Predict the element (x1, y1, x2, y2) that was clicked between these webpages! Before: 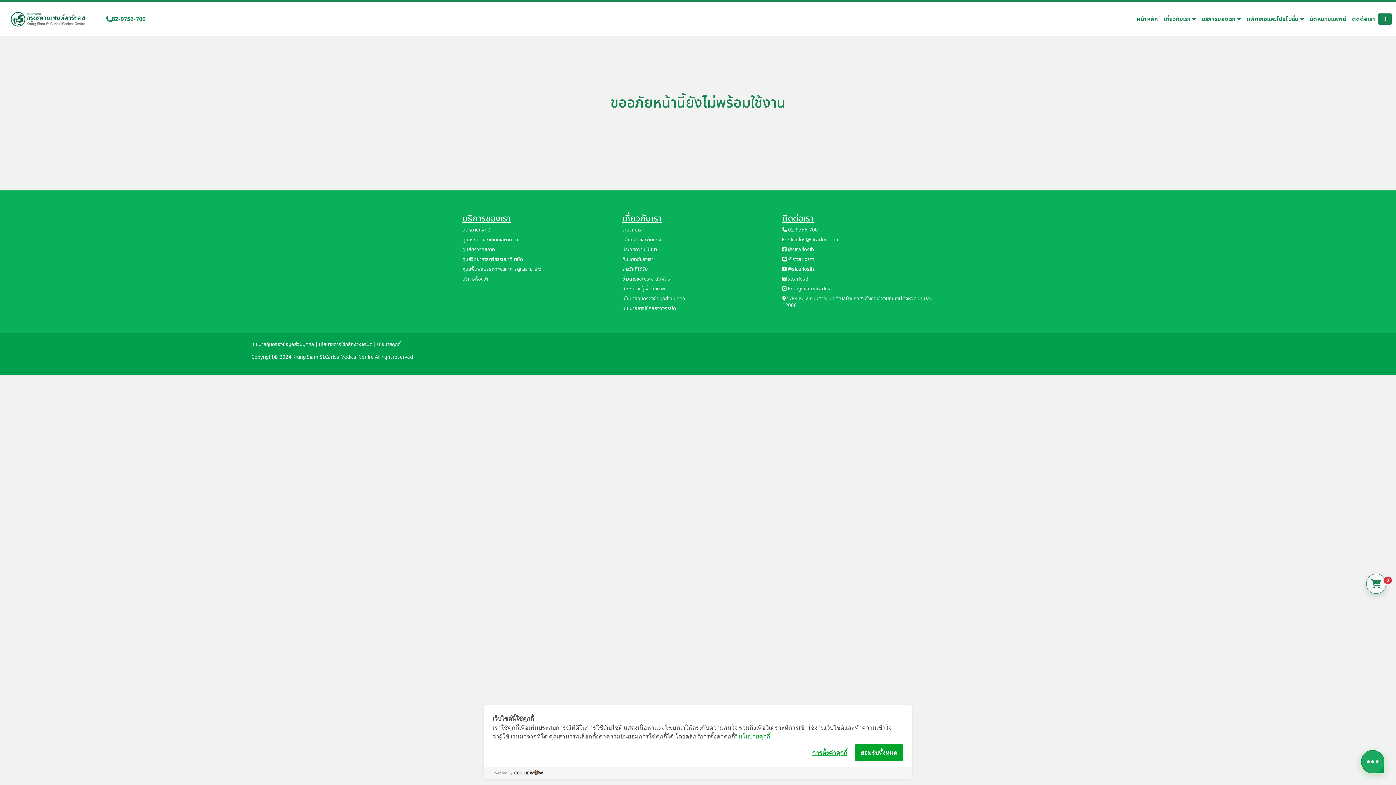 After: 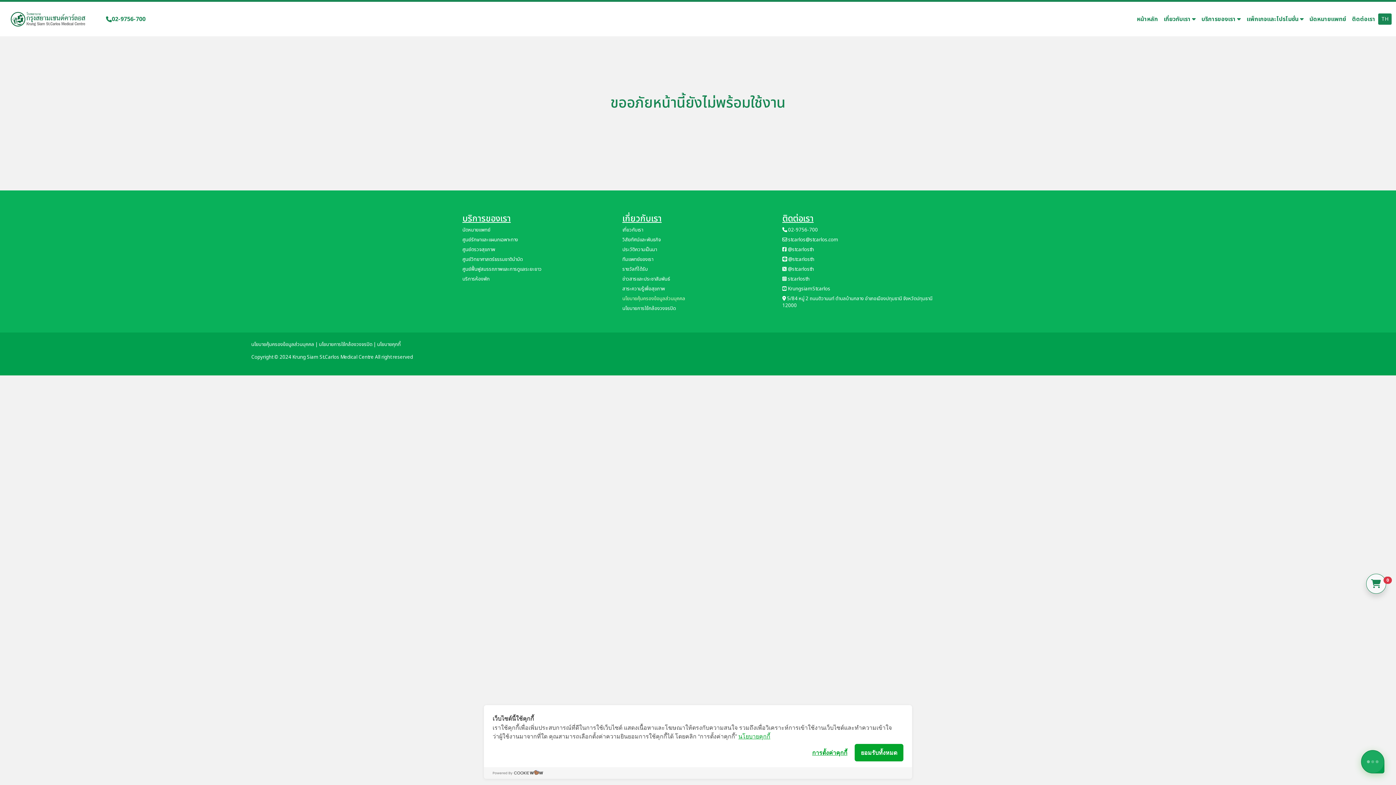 Action: bbox: (622, 295, 773, 302) label: นโยบายคุ้มครองข้อมูลส่วนบุคคล